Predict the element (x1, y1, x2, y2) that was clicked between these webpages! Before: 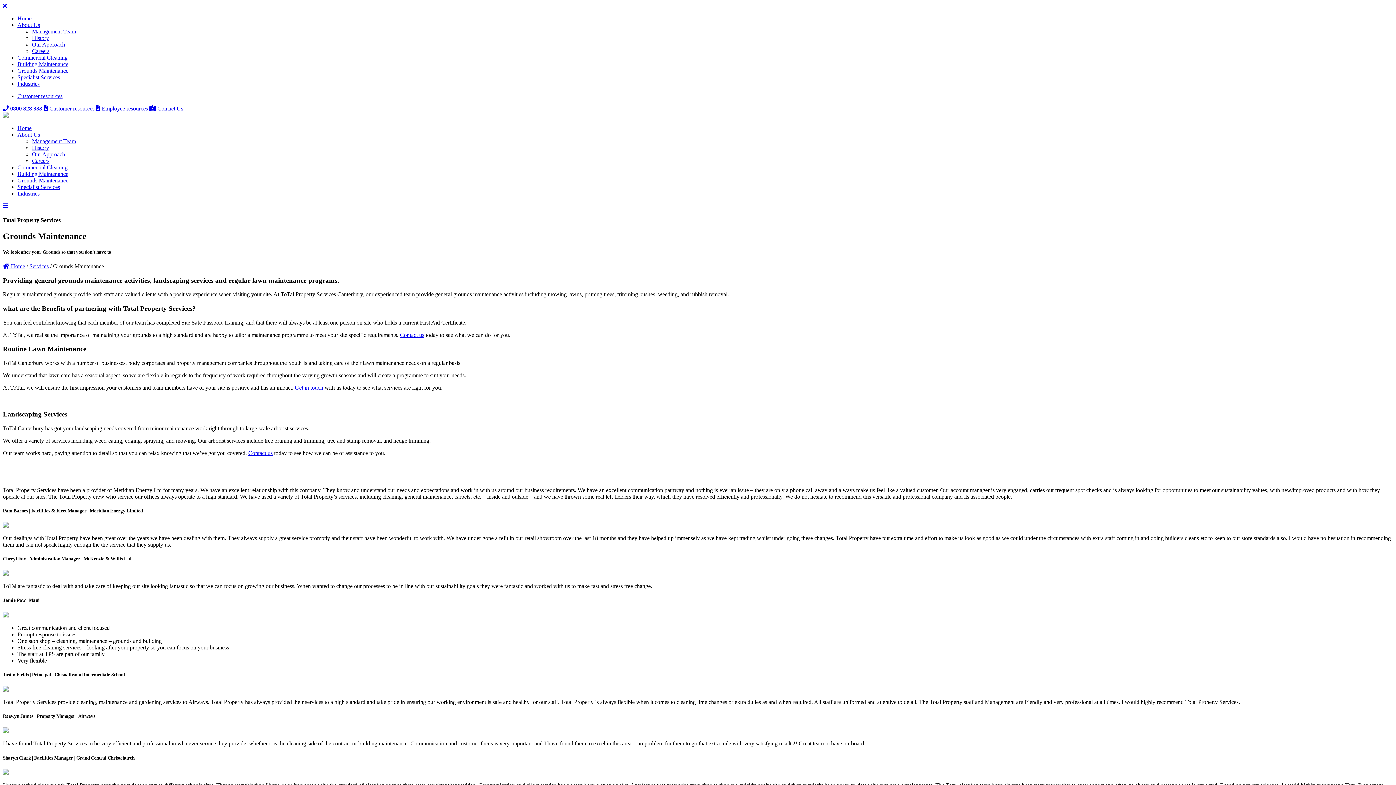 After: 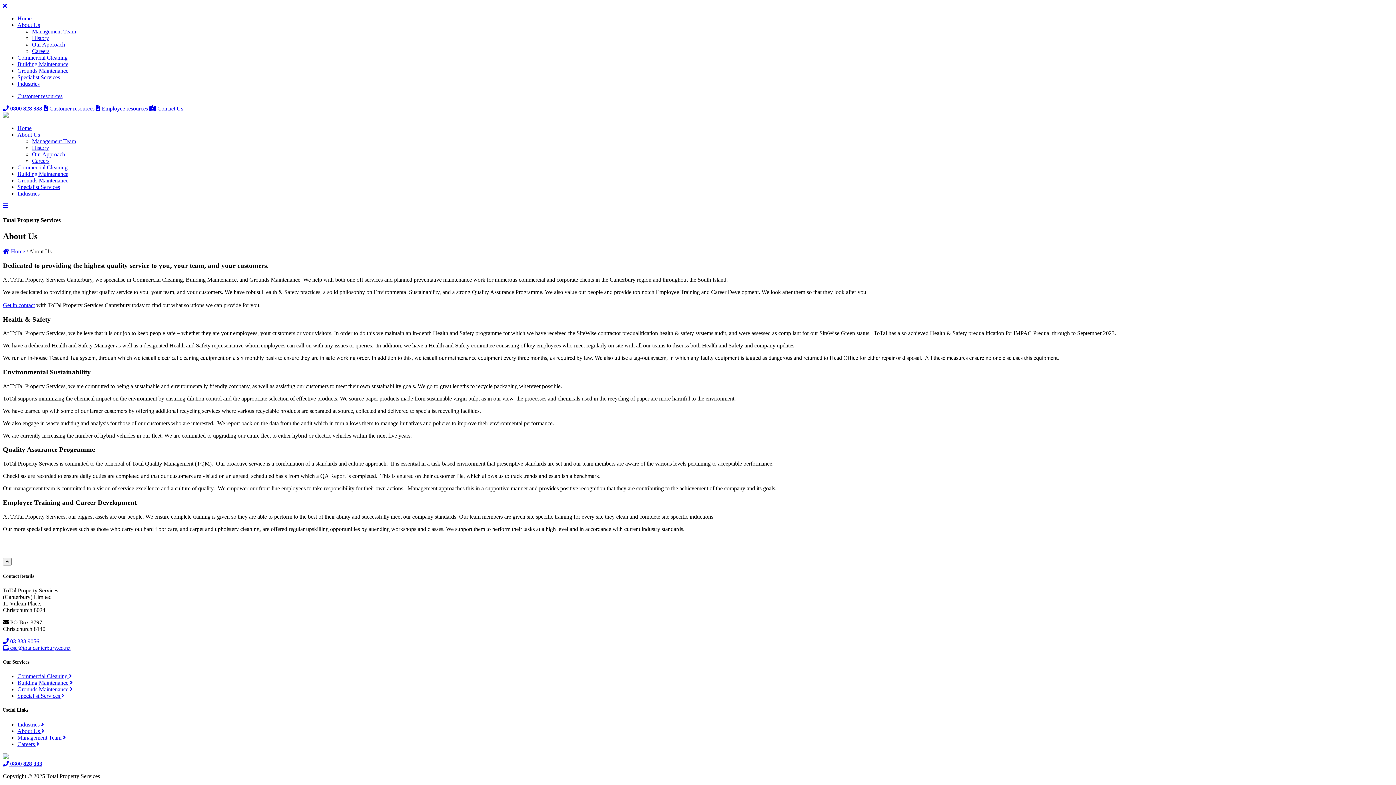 Action: bbox: (17, 21, 40, 28) label: About Us